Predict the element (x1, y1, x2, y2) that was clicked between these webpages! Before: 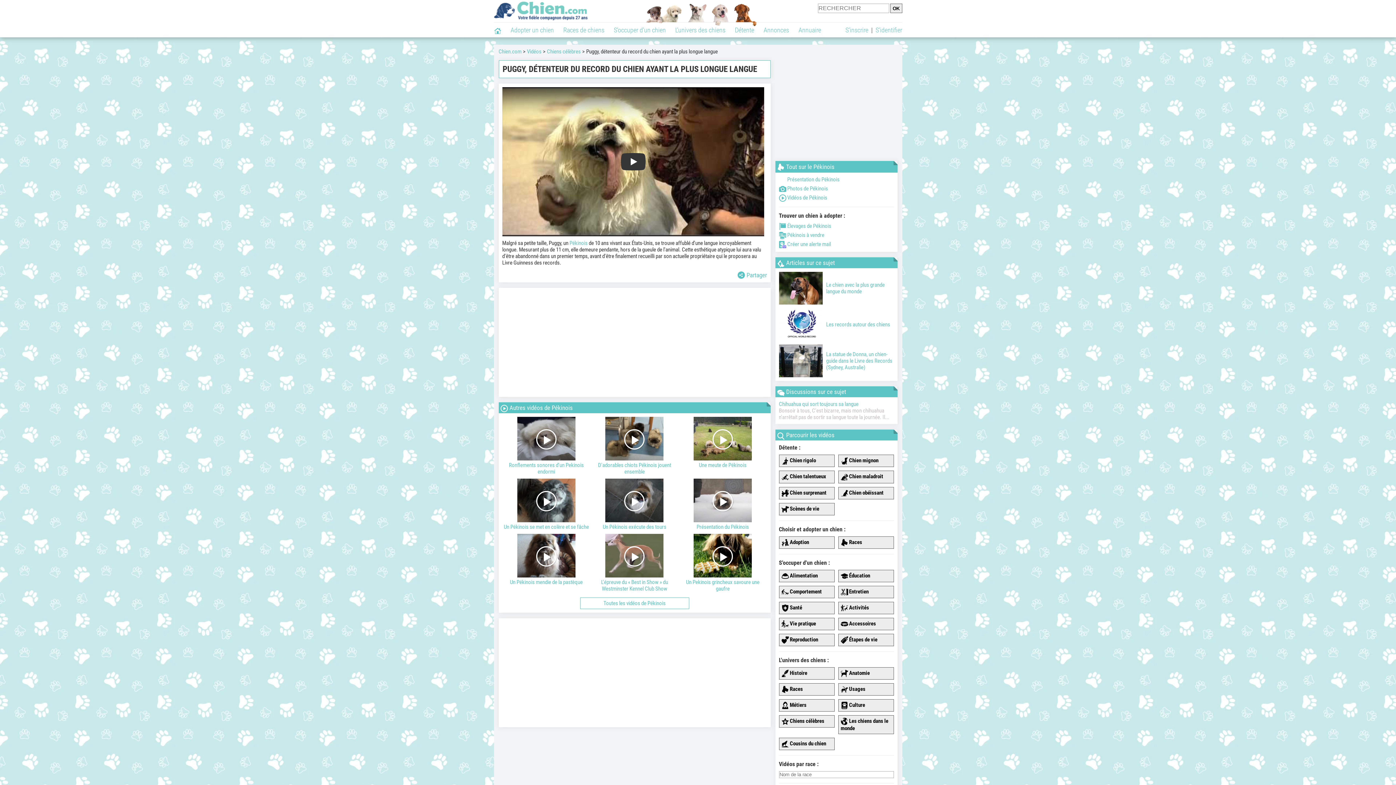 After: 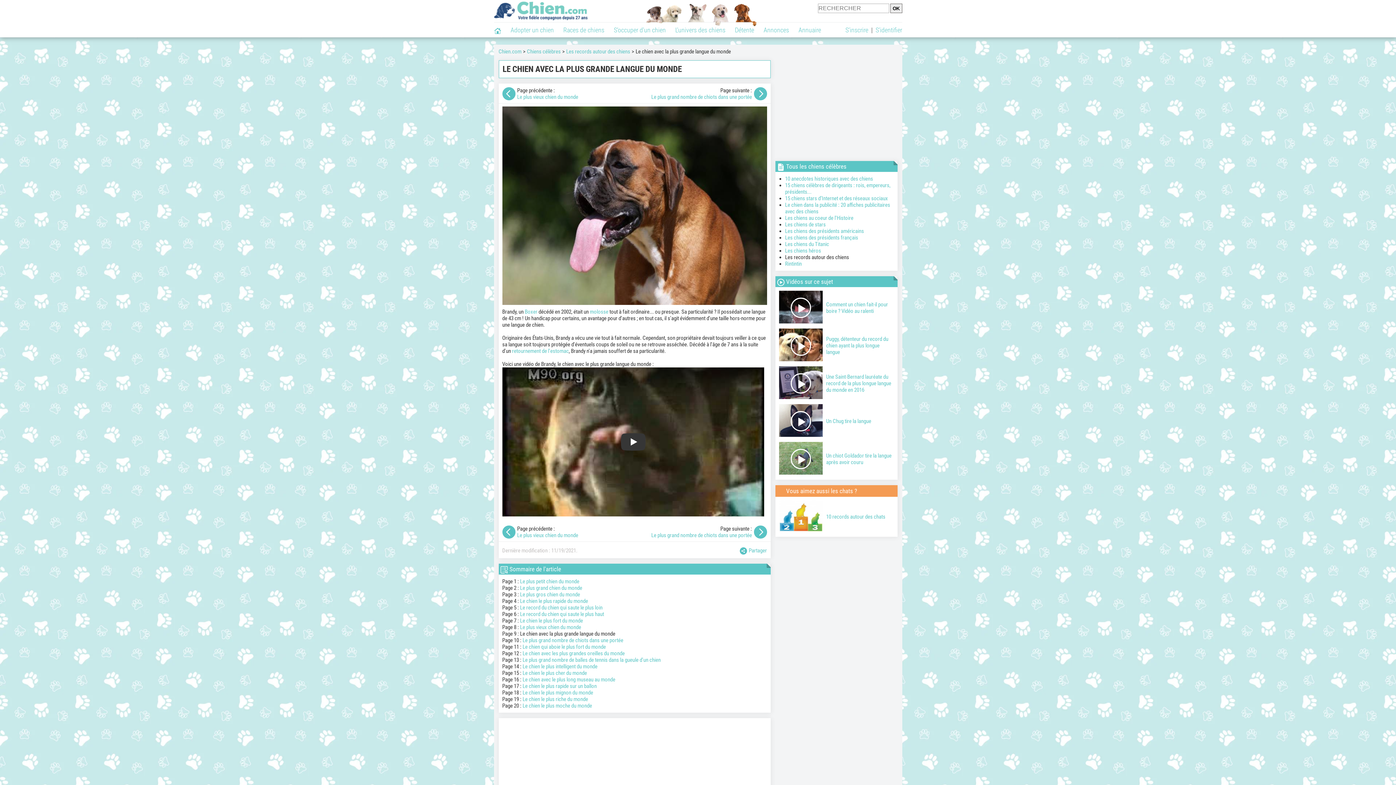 Action: bbox: (779, 272, 894, 304) label: Le chien avec la plus grande langue du monde